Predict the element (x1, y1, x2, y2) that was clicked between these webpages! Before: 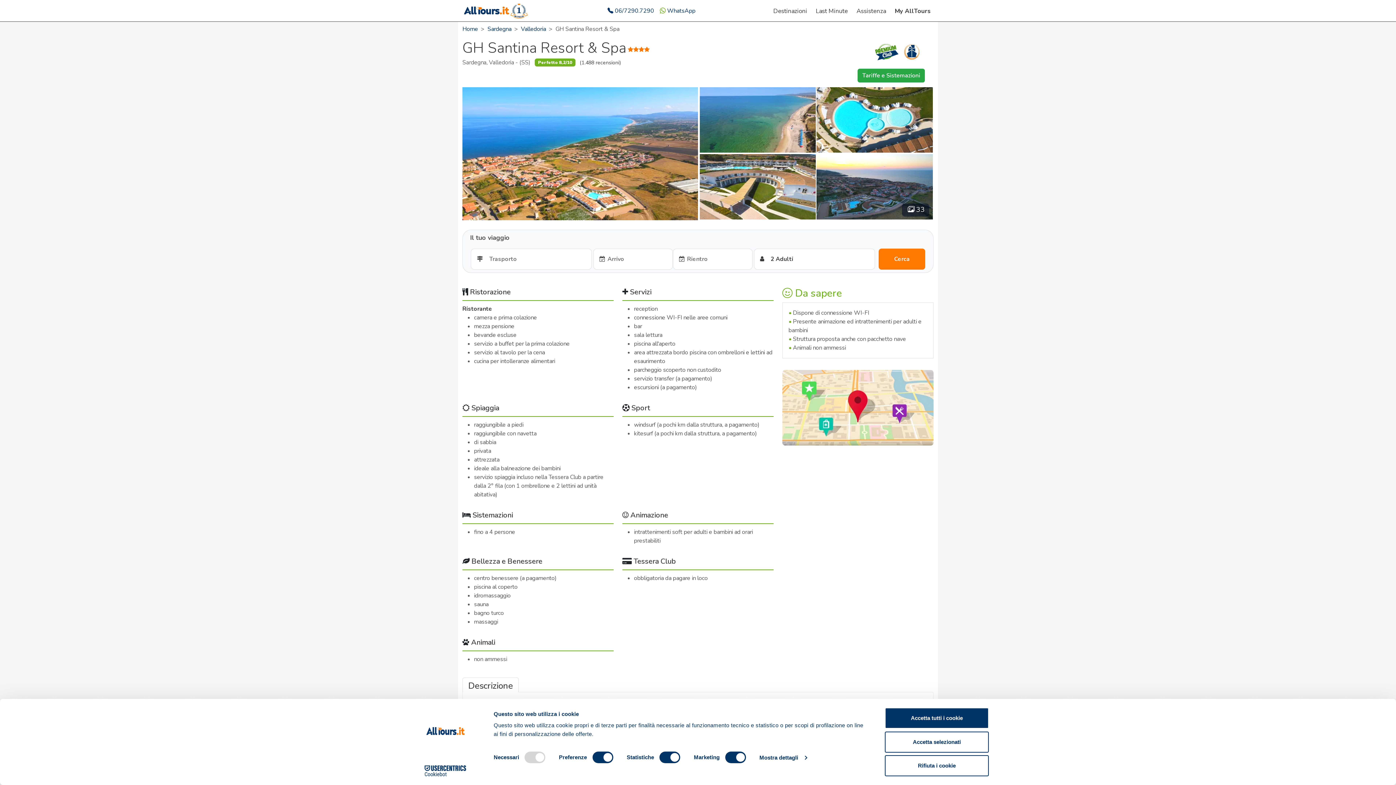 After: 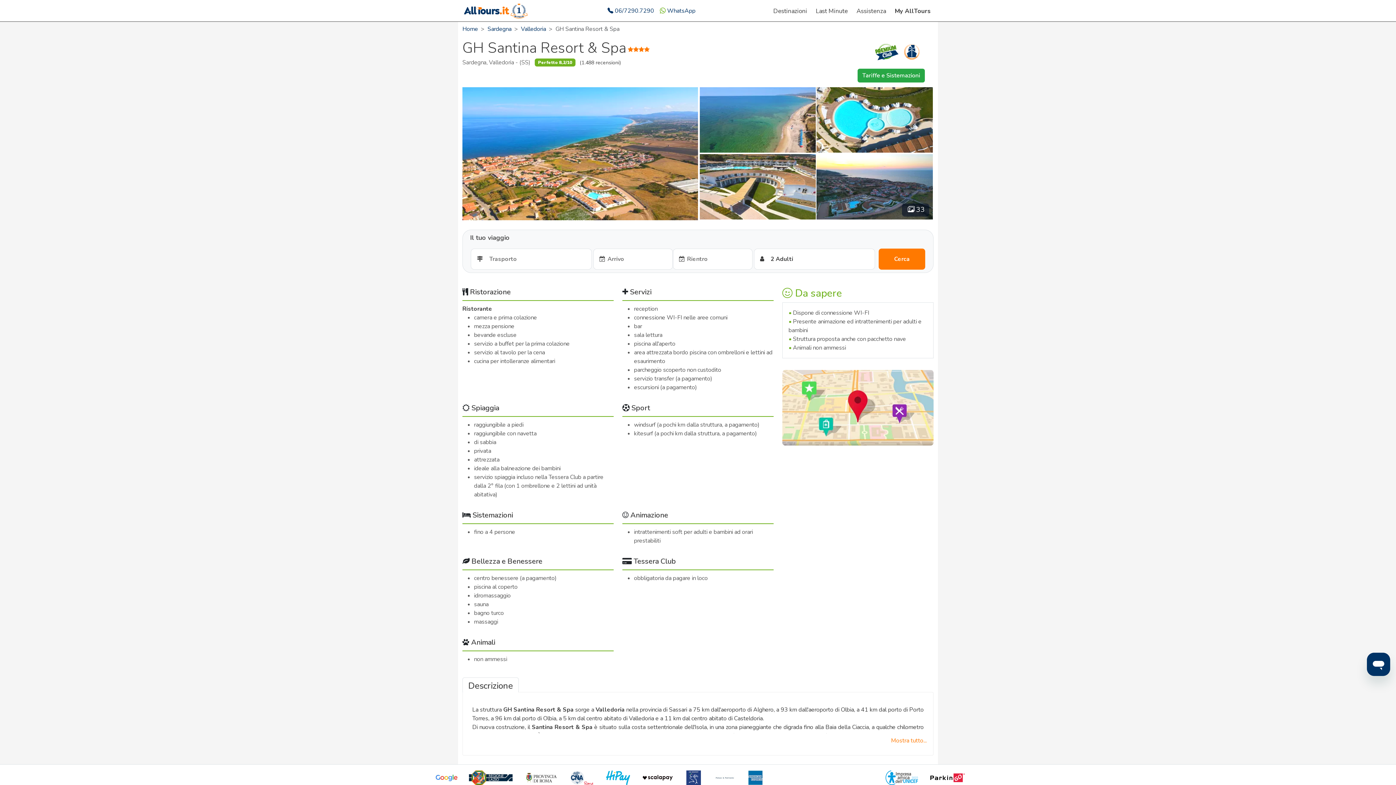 Action: label: Accetta selezionati bbox: (885, 731, 989, 752)